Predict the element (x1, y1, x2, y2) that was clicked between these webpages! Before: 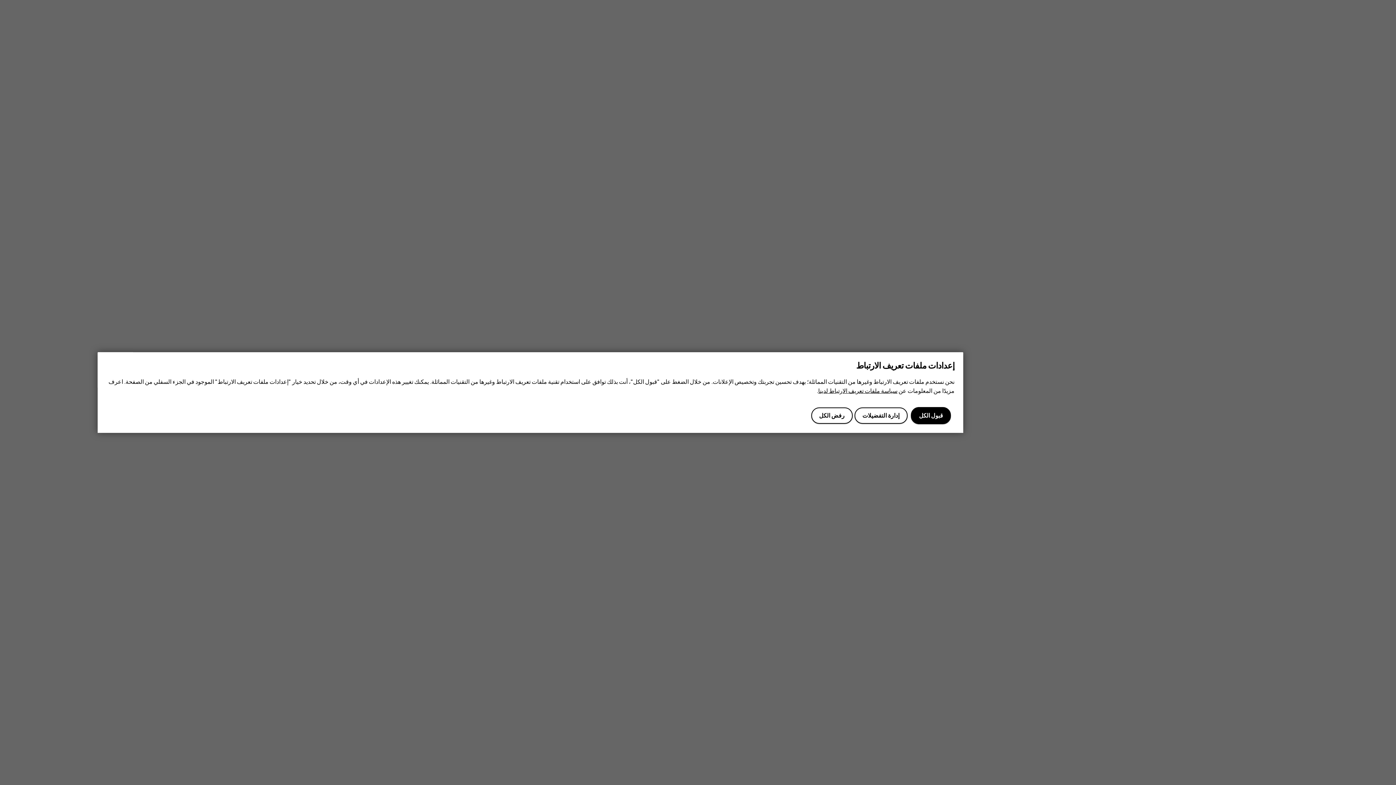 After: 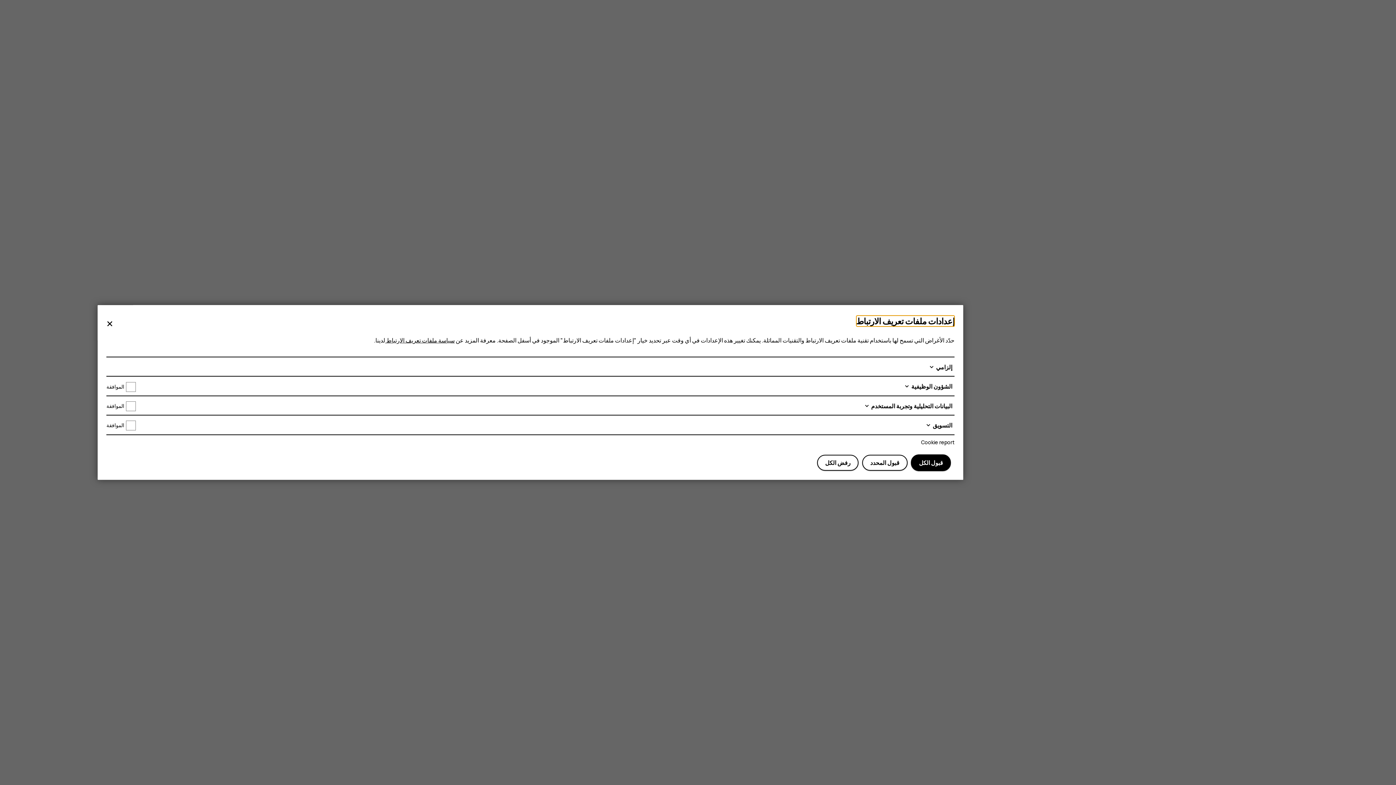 Action: bbox: (854, 407, 907, 423) label: إدارة التفضيلات